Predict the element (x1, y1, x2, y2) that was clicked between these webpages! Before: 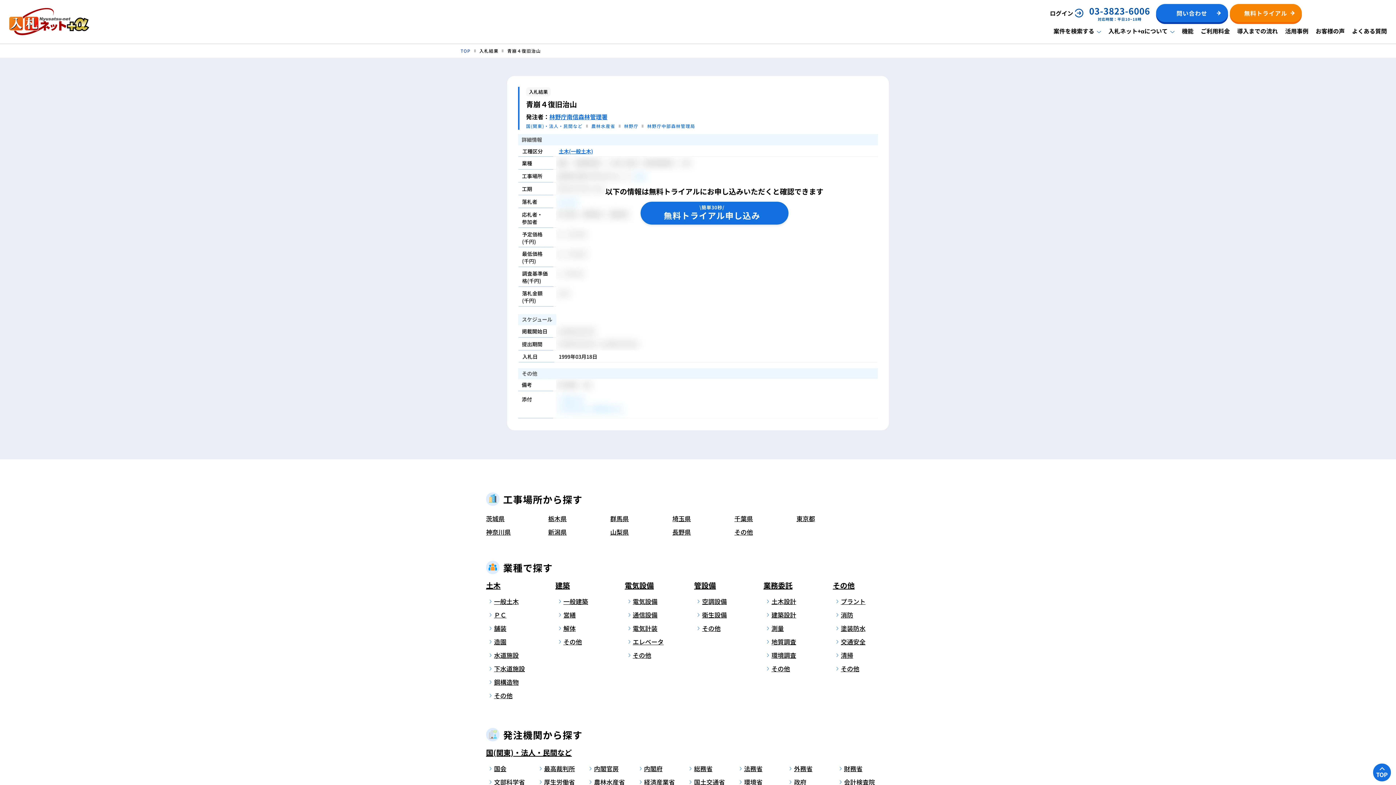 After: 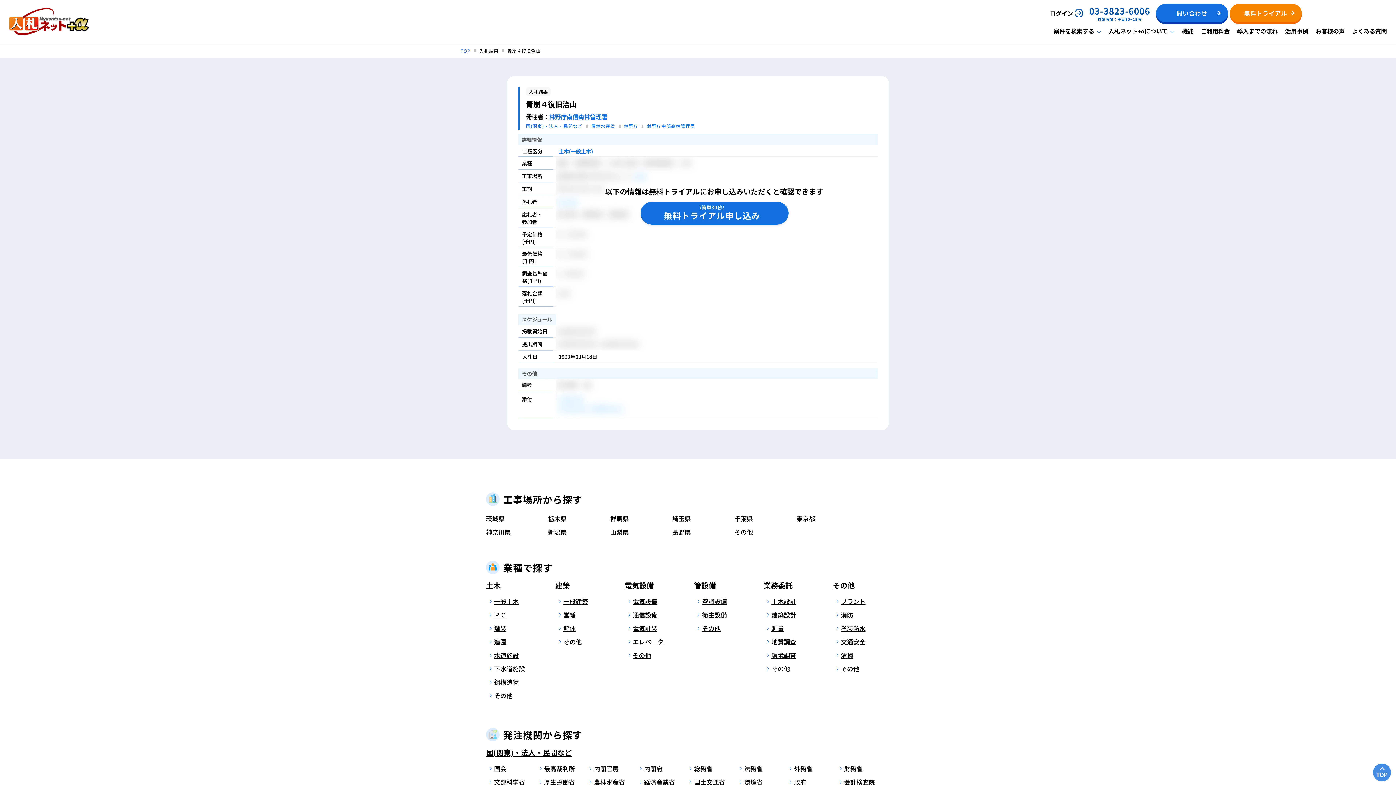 Action: bbox: (1373, 764, 1391, 781) label: TOP